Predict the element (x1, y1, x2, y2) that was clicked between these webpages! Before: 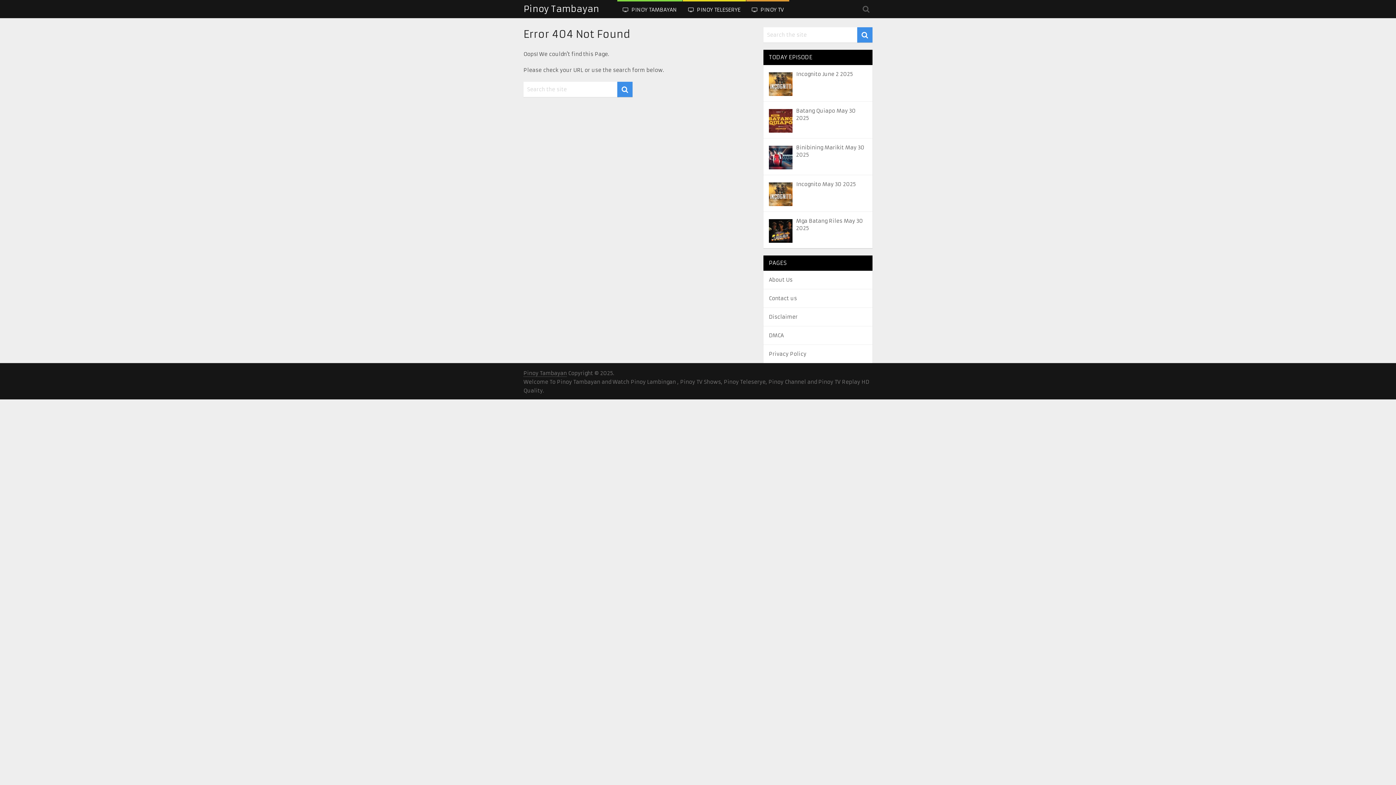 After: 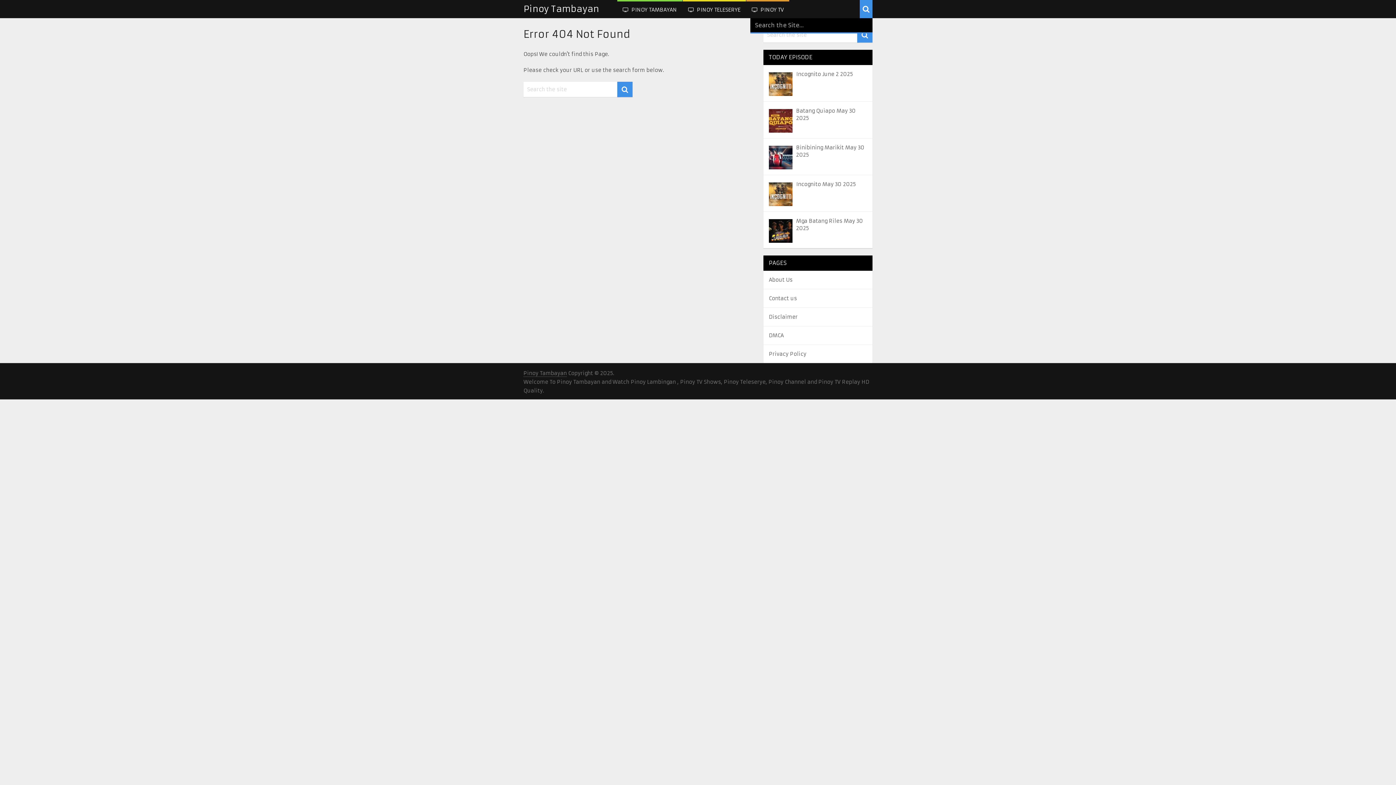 Action: bbox: (860, 0, 872, 18)